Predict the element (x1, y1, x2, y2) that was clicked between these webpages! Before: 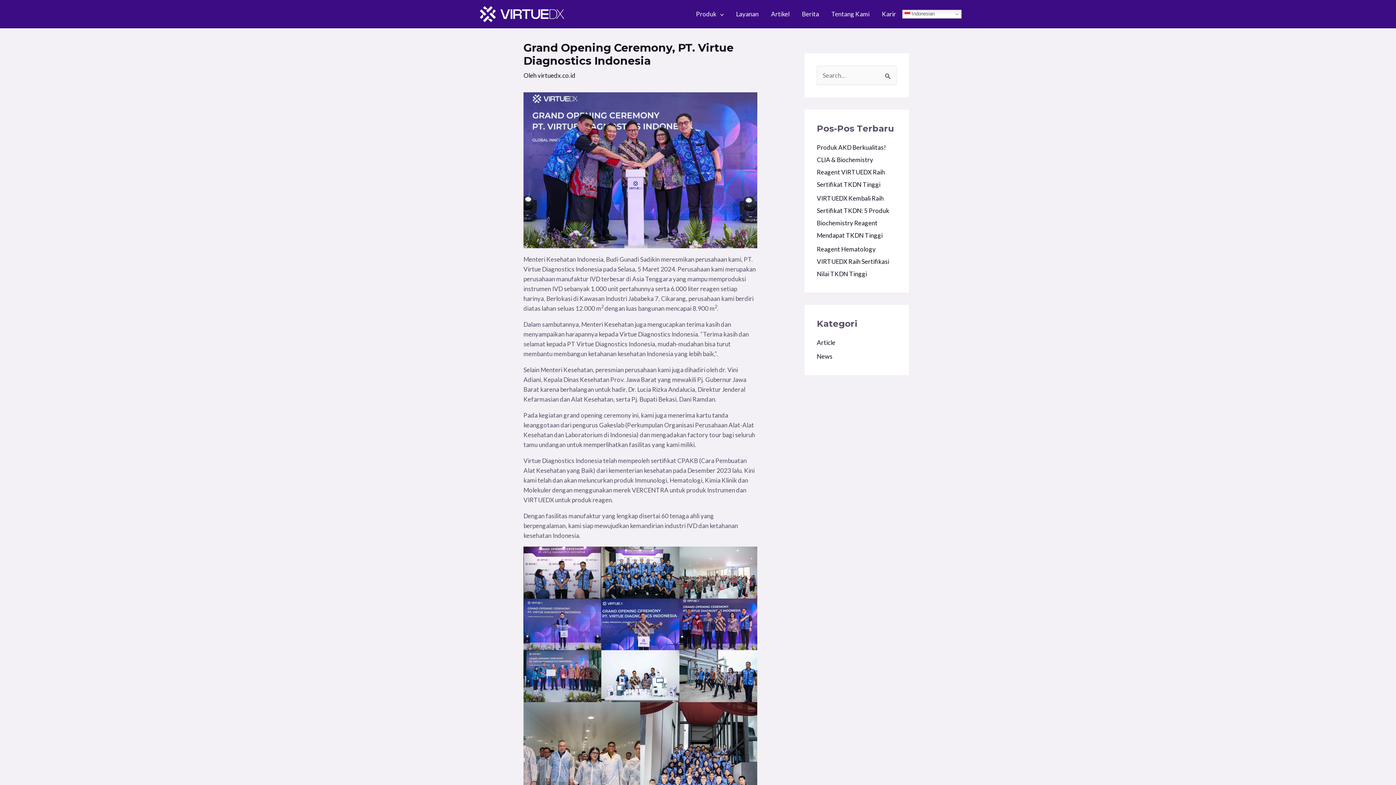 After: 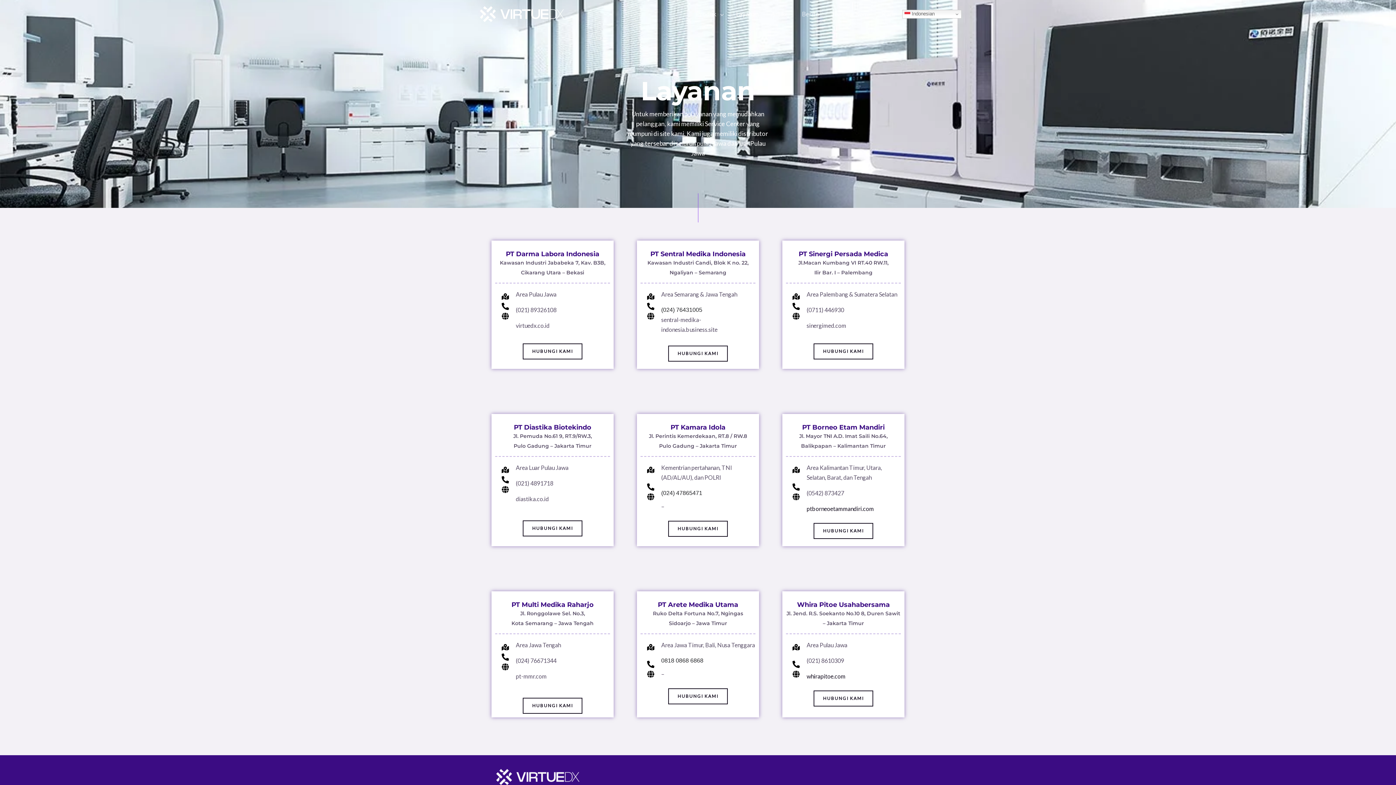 Action: bbox: (730, 1, 765, 26) label: Layanan